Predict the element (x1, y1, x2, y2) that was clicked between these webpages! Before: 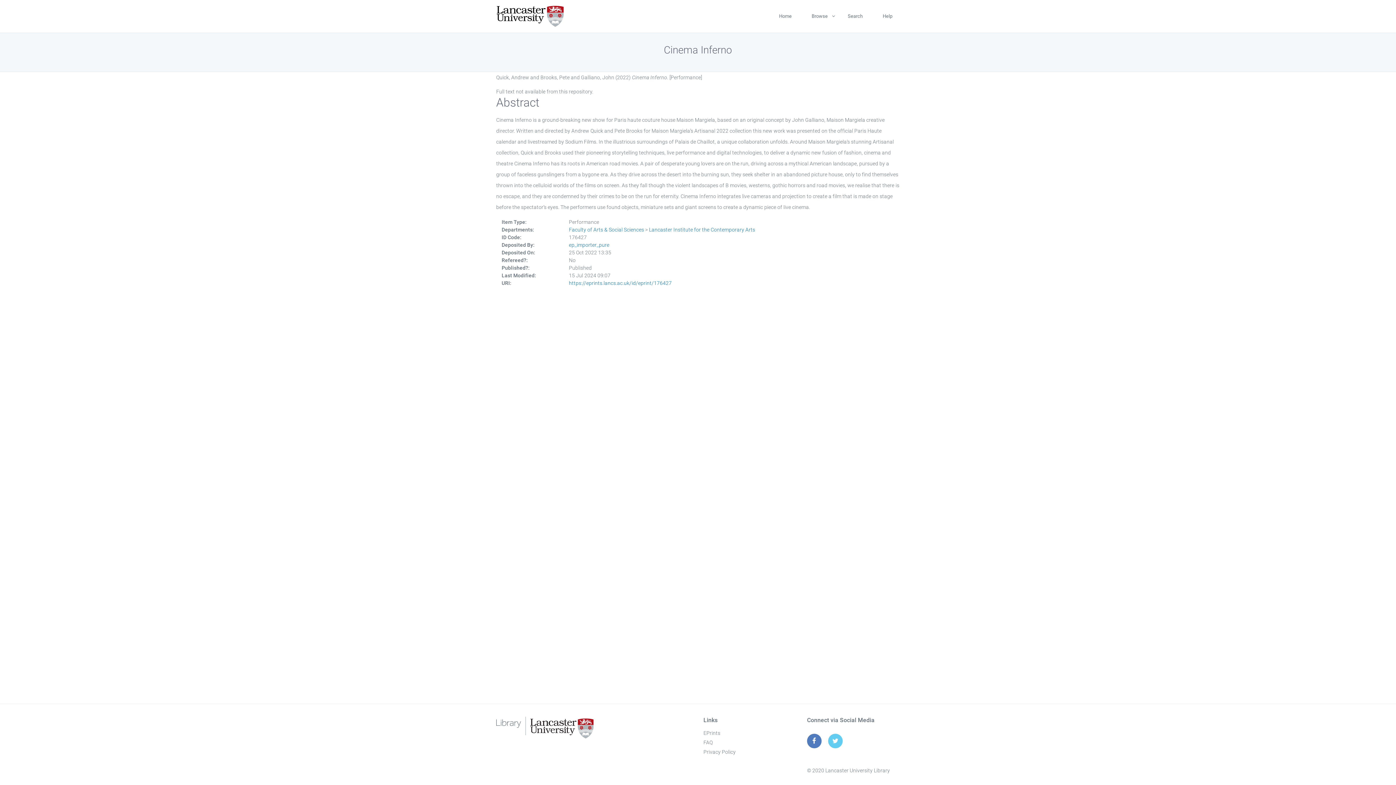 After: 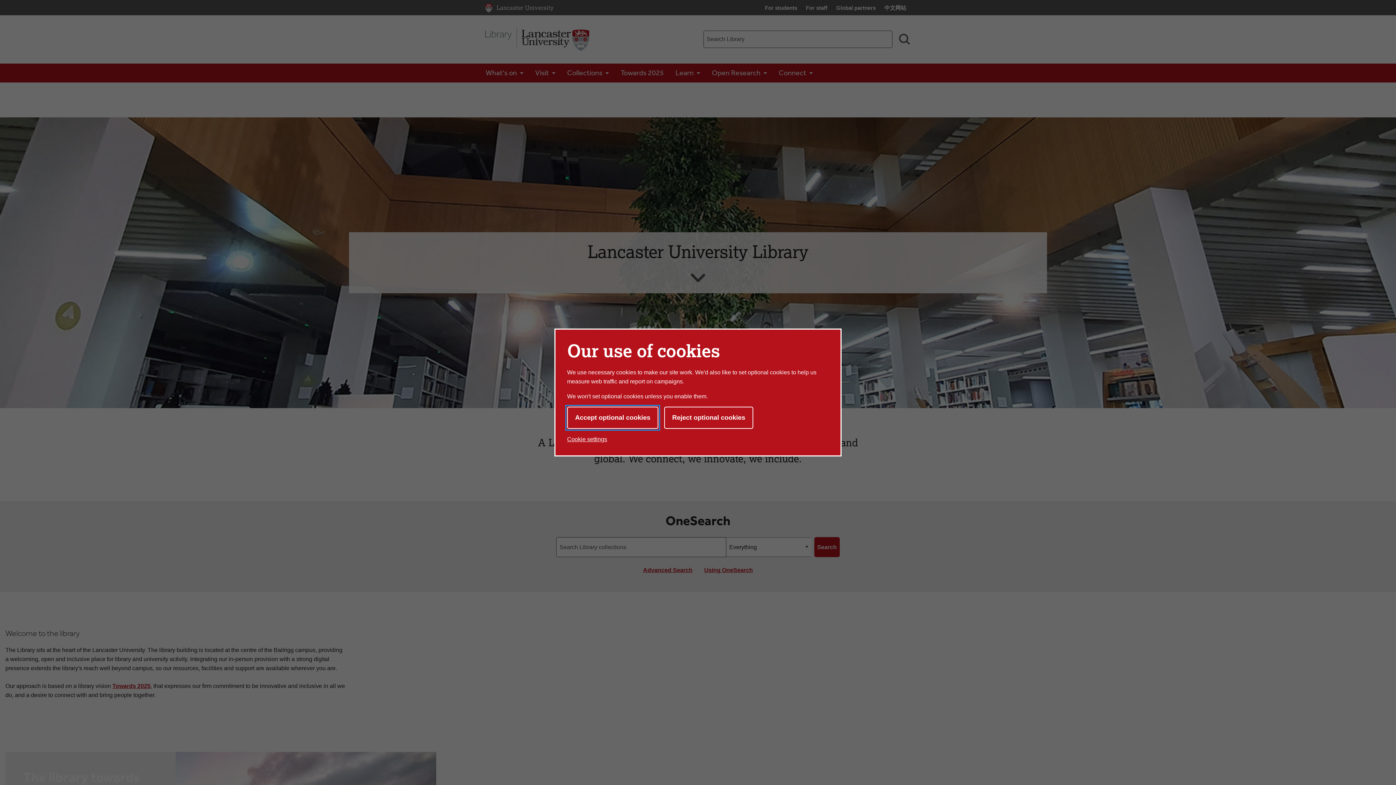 Action: bbox: (496, 717, 692, 738)